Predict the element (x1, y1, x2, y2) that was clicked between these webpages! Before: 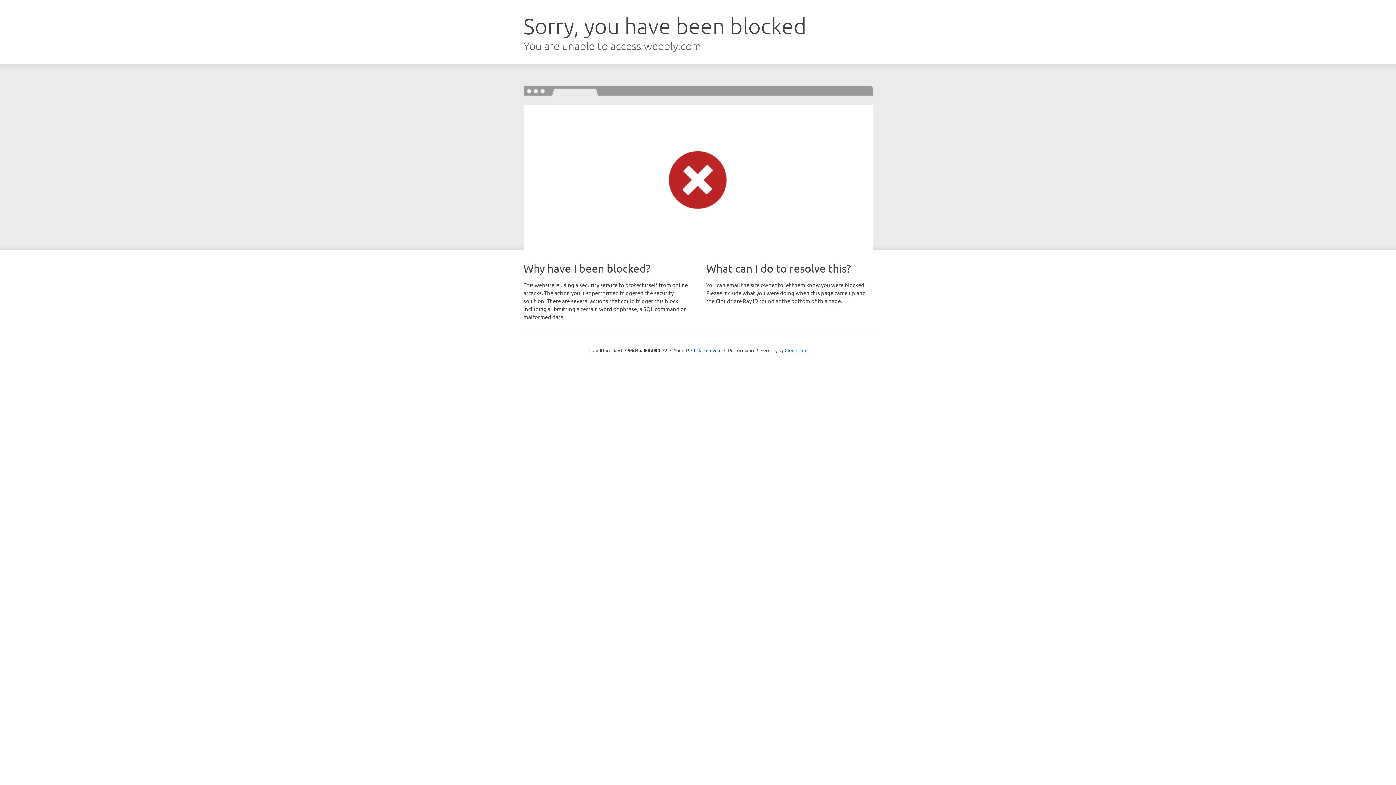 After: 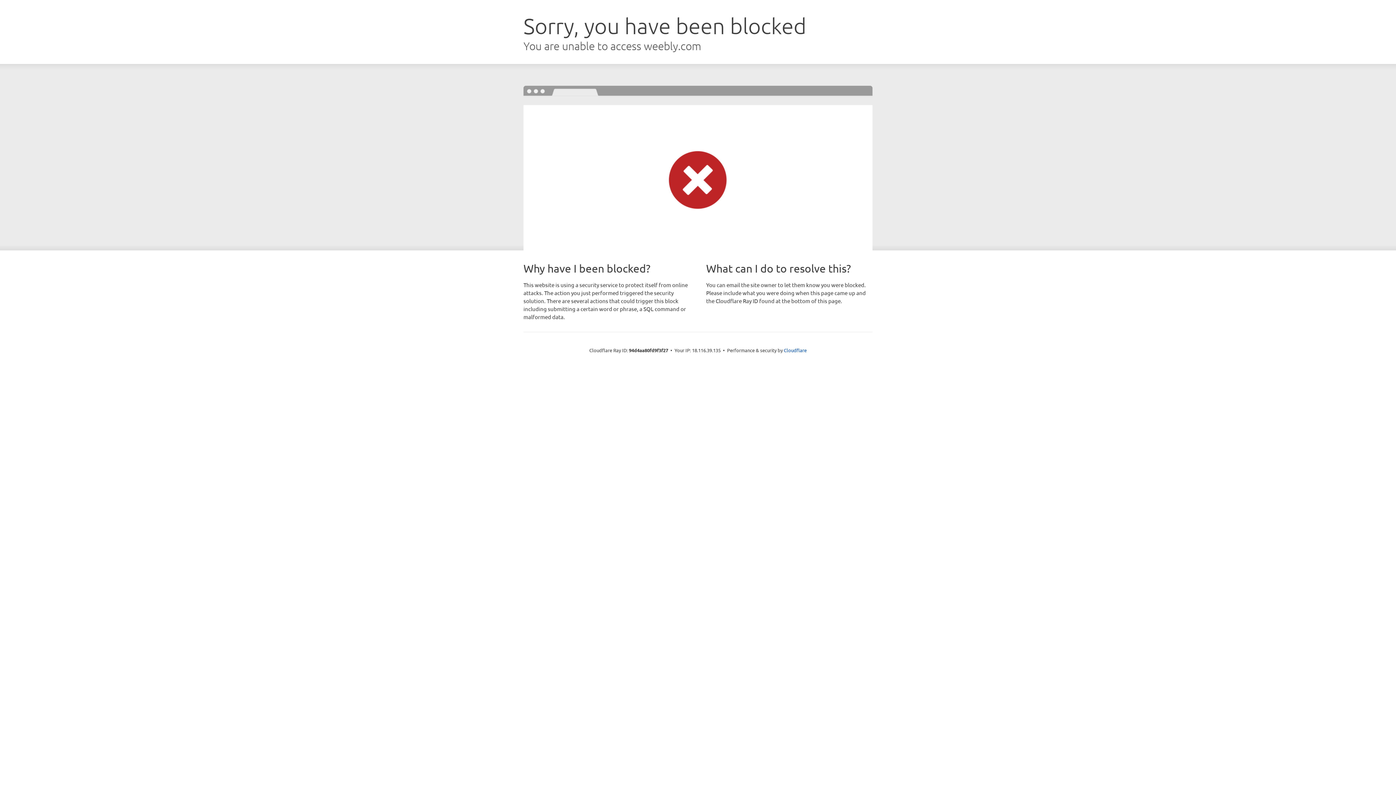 Action: label: Click to reveal bbox: (691, 346, 721, 353)